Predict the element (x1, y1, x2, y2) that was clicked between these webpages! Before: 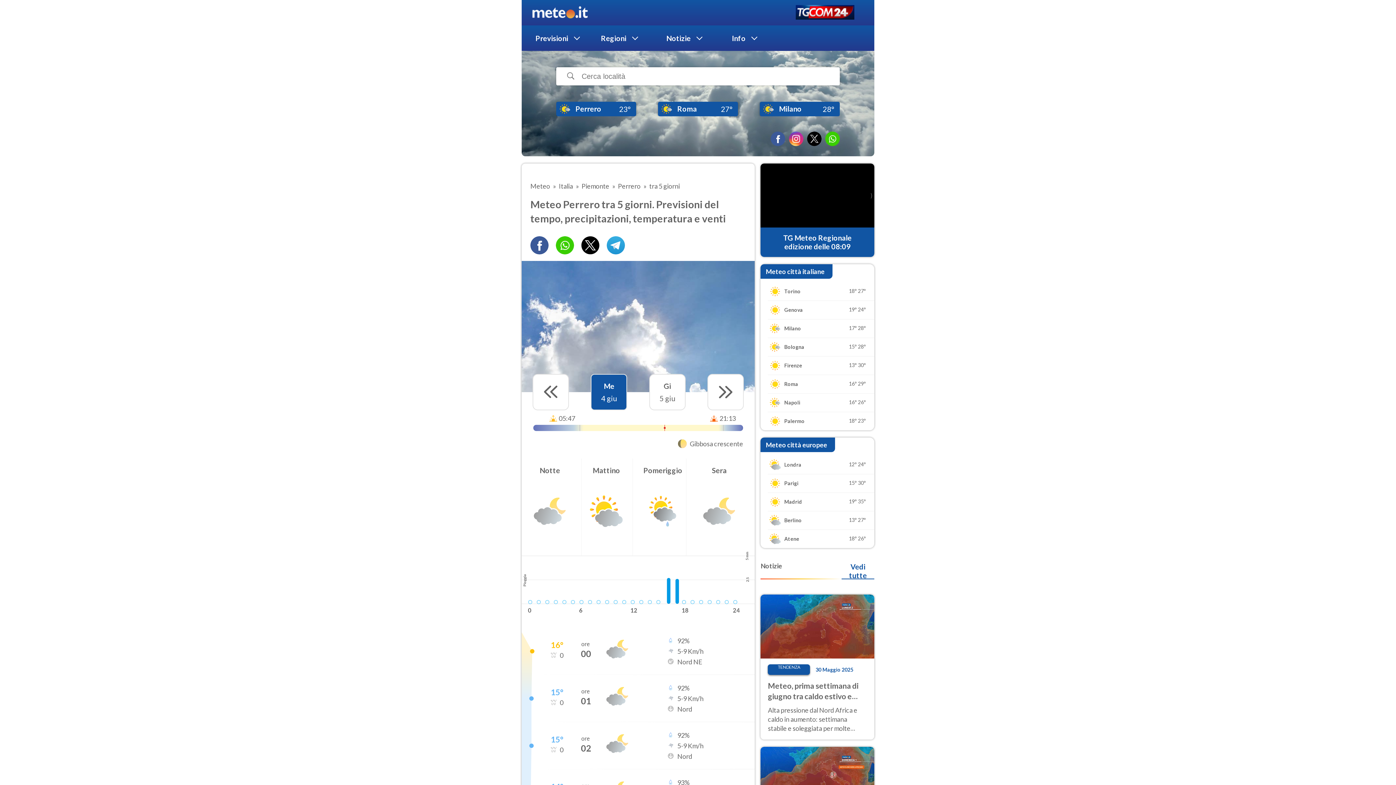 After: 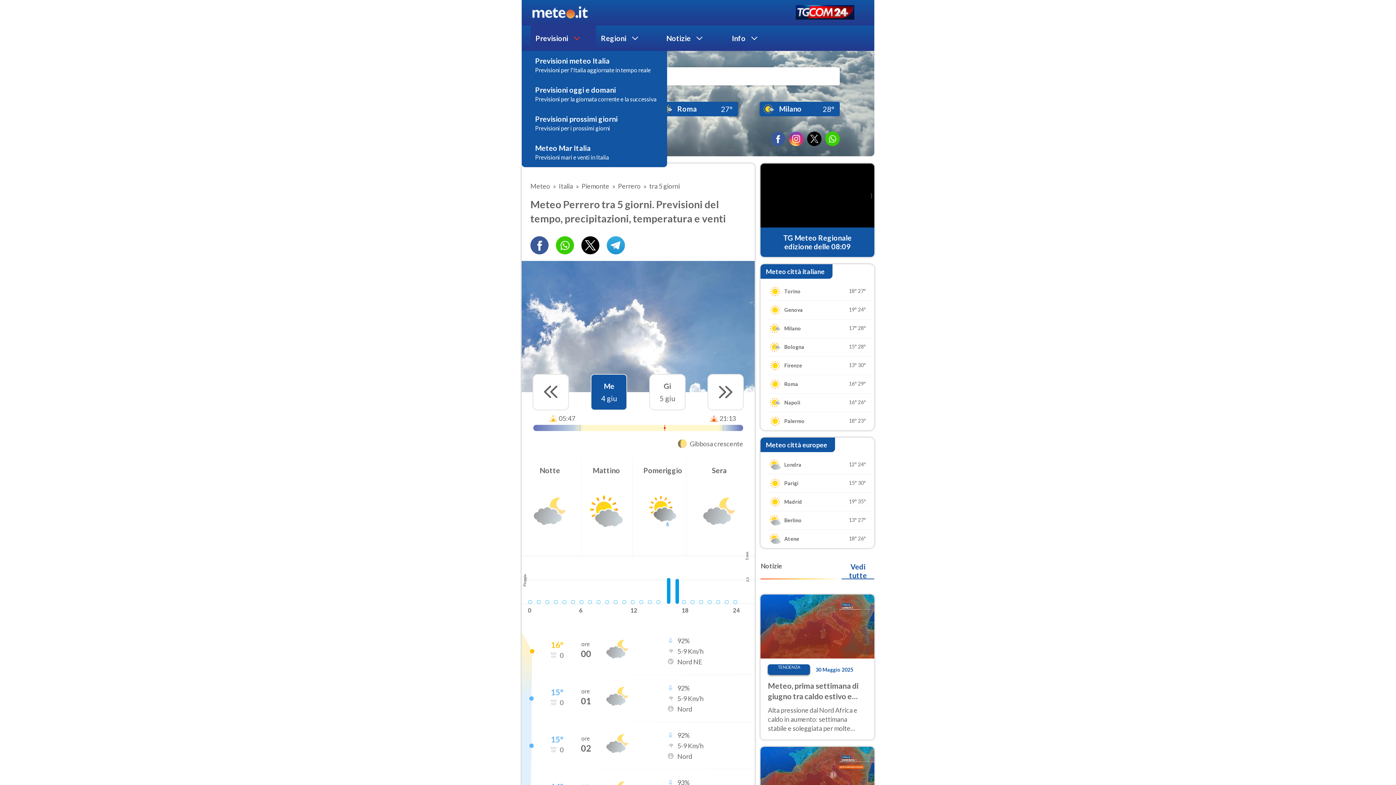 Action: bbox: (530, 25, 596, 50) label: Previsioni